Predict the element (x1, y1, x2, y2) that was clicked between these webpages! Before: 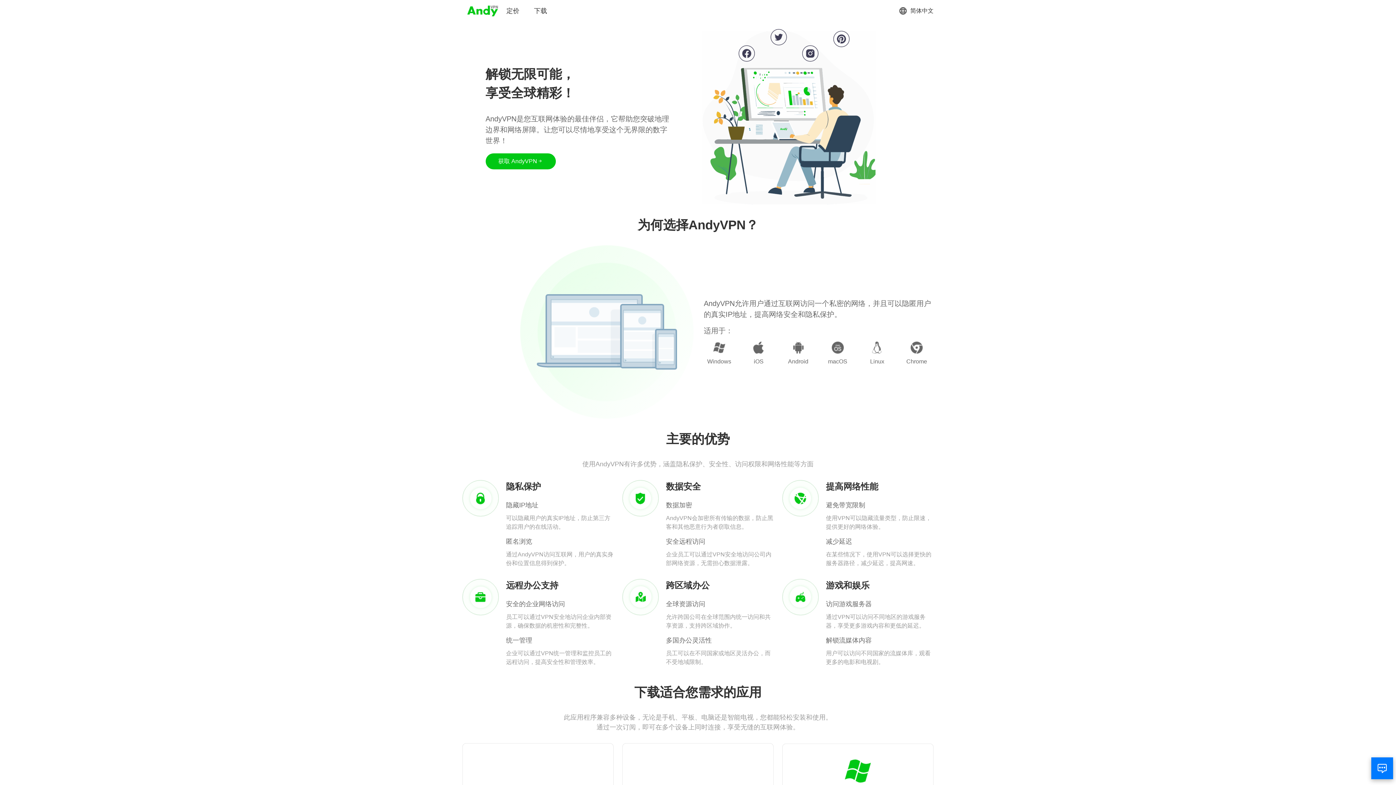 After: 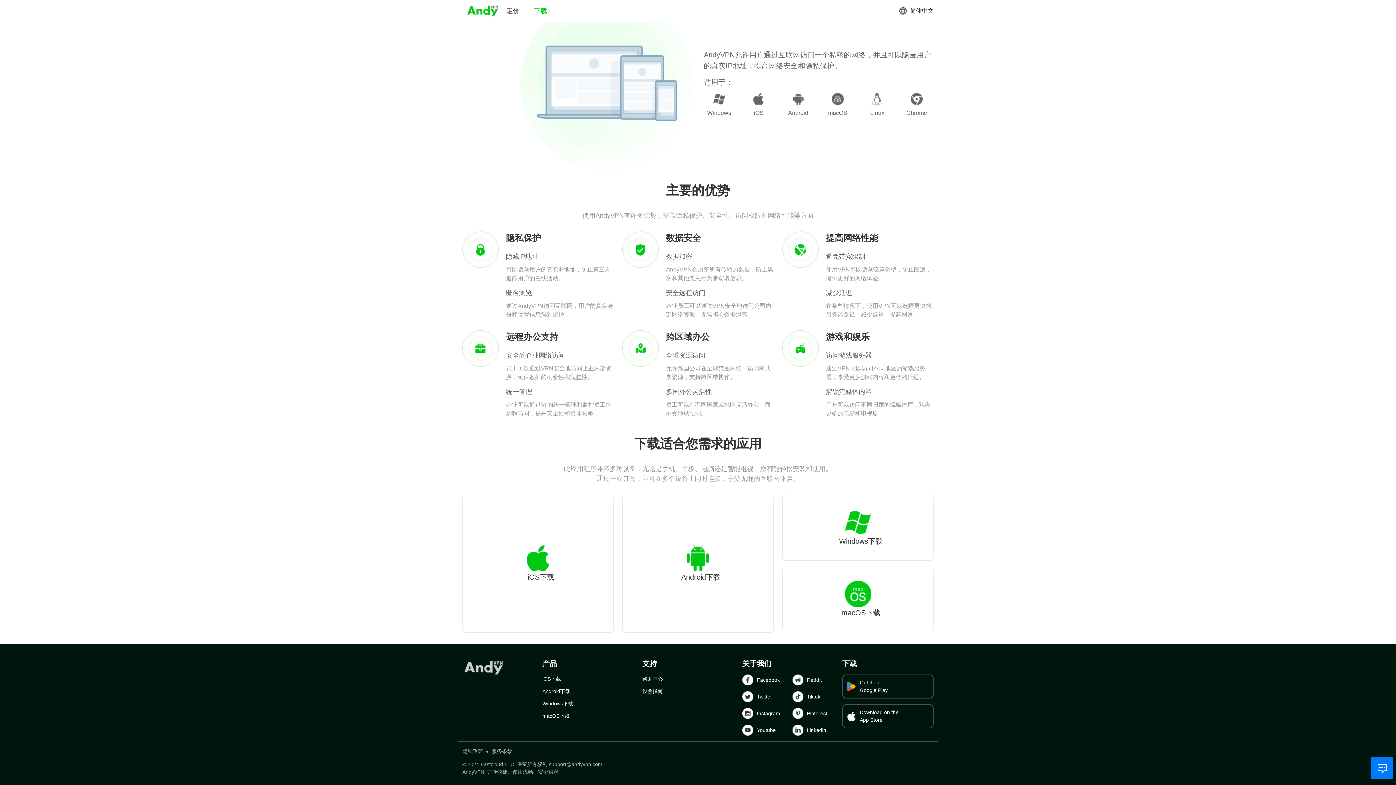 Action: bbox: (534, 6, 547, 15) label: 下载